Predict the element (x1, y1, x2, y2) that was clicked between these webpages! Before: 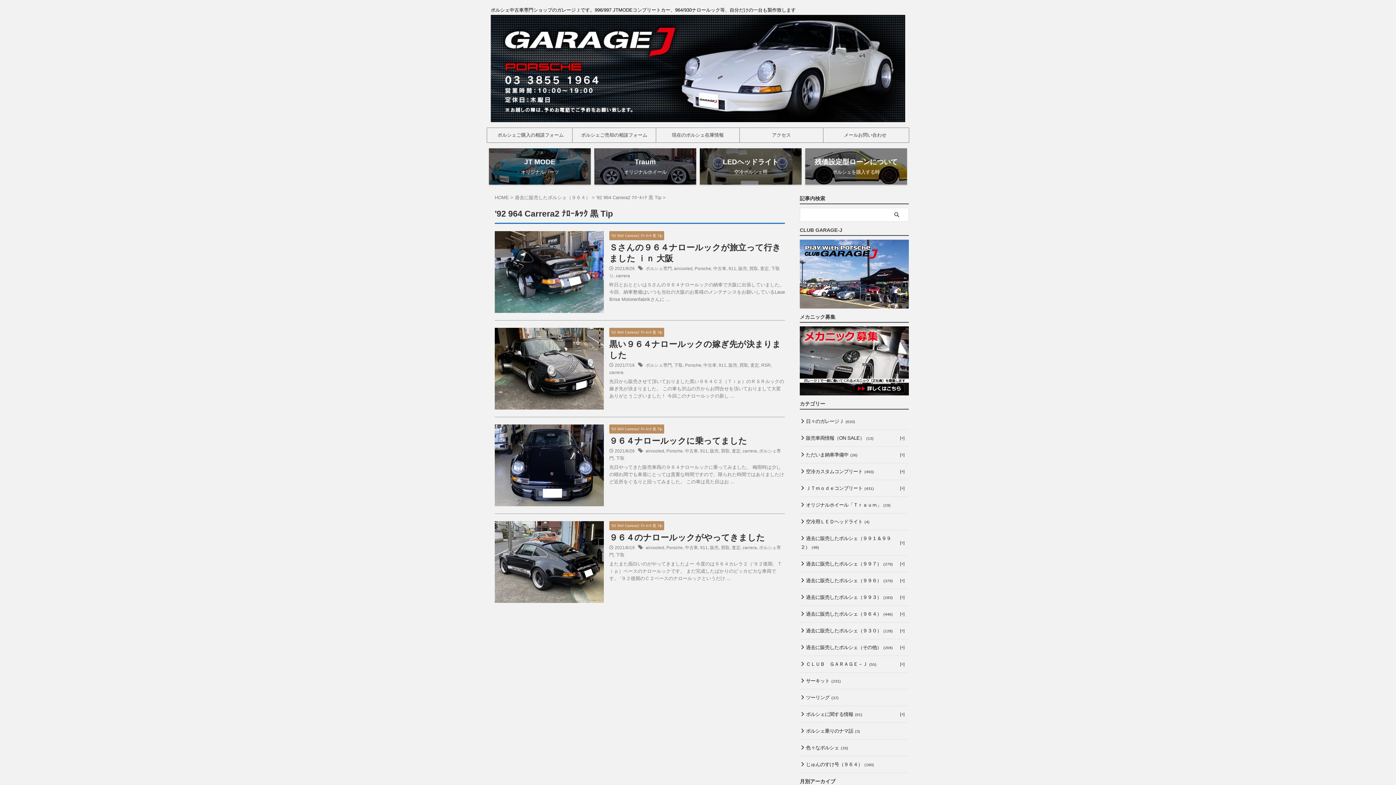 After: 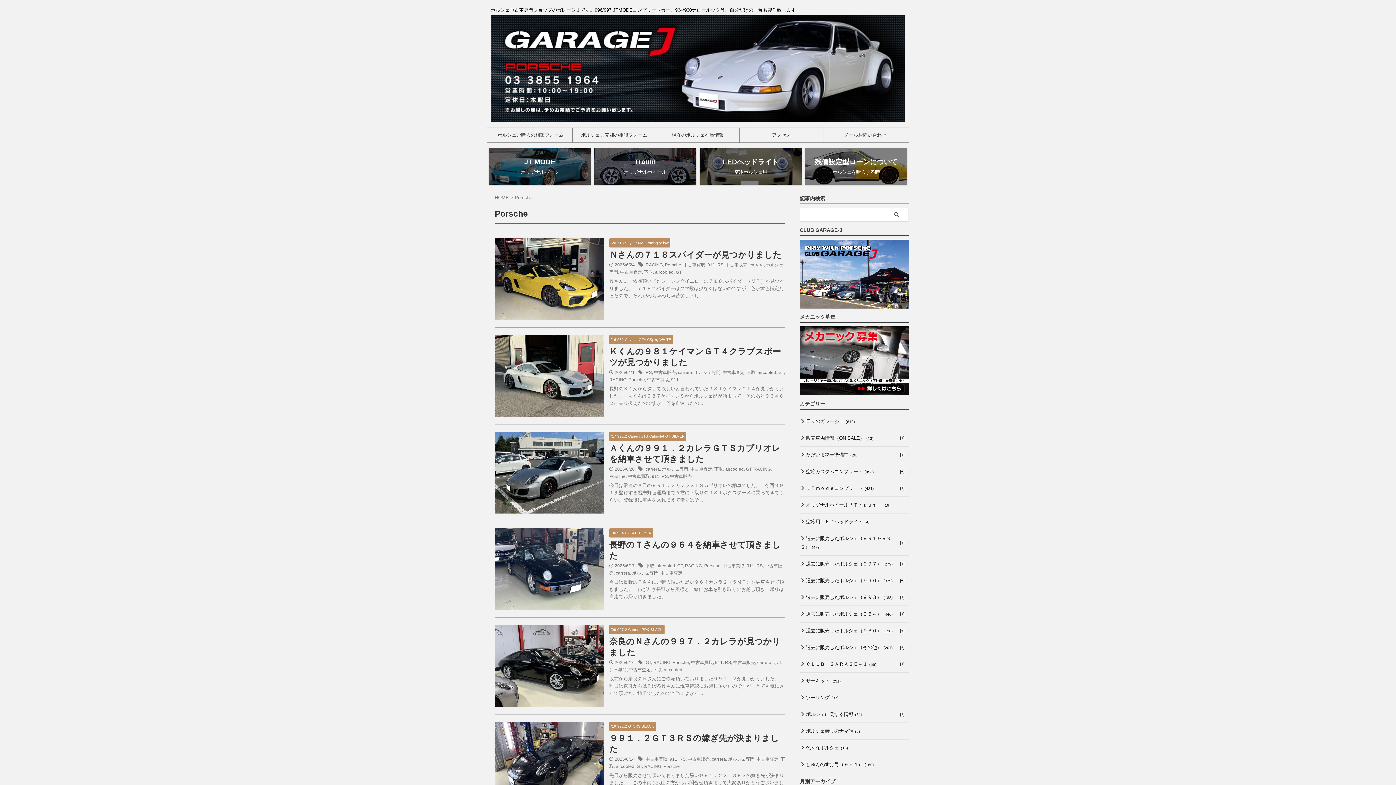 Action: bbox: (666, 545, 682, 550) label: Porsche